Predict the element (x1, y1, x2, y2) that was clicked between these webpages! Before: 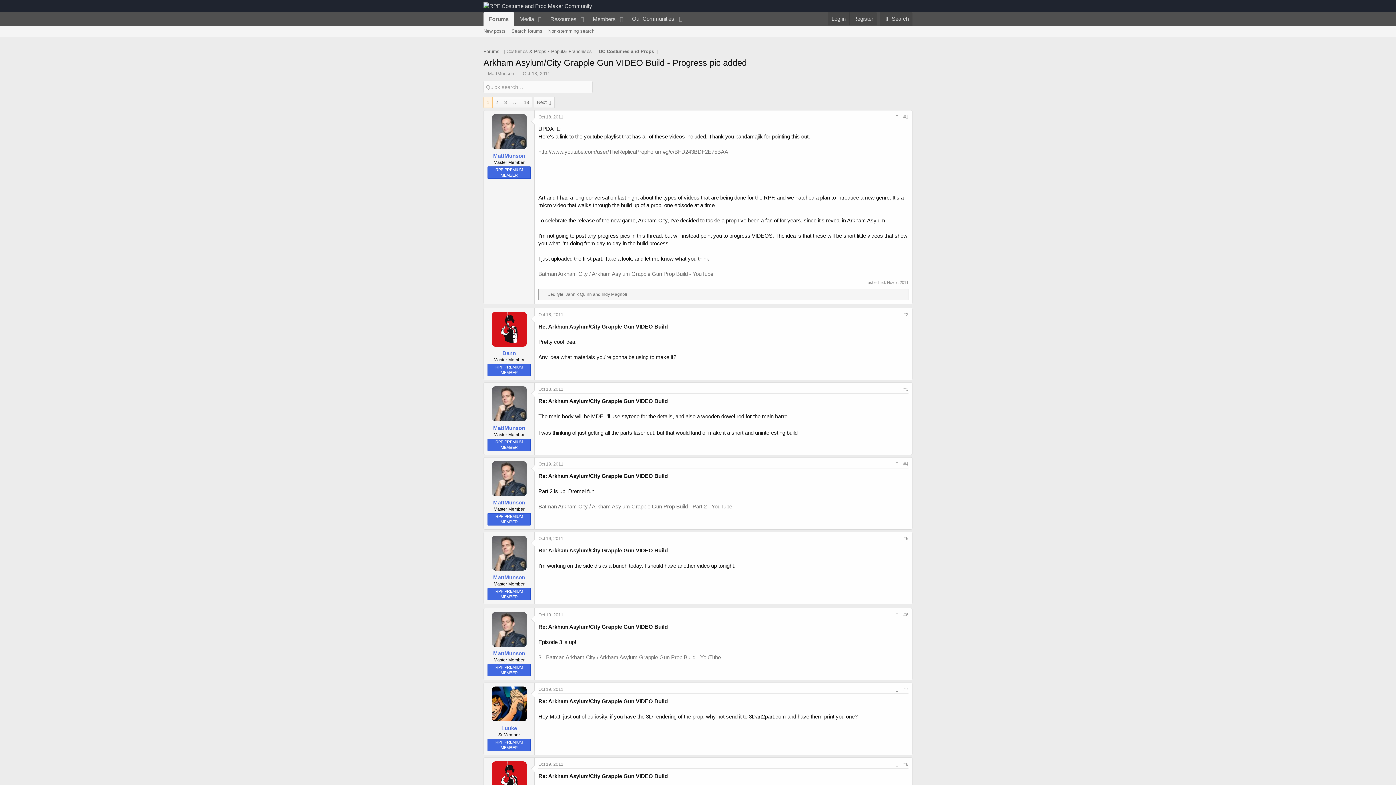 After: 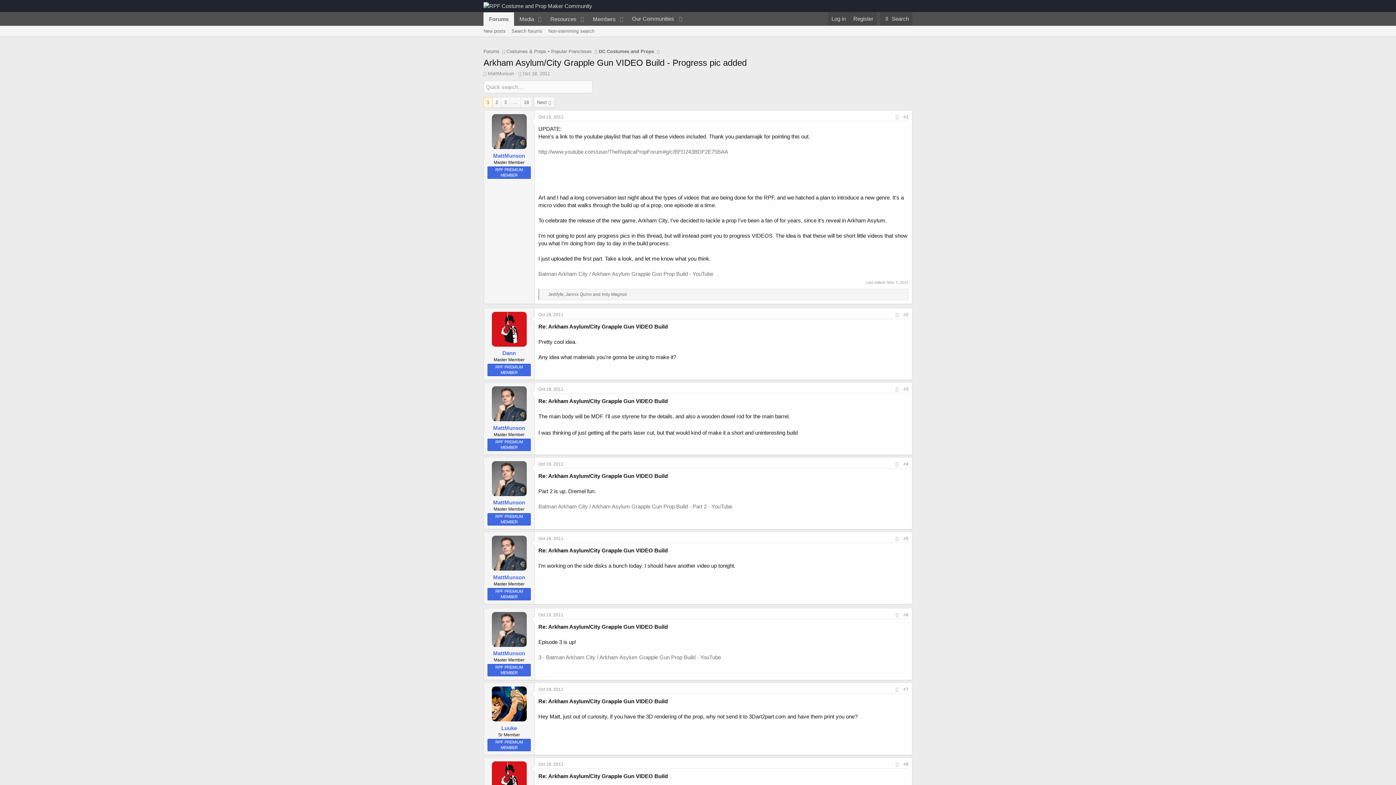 Action: bbox: (484, 97, 492, 107) label: 1